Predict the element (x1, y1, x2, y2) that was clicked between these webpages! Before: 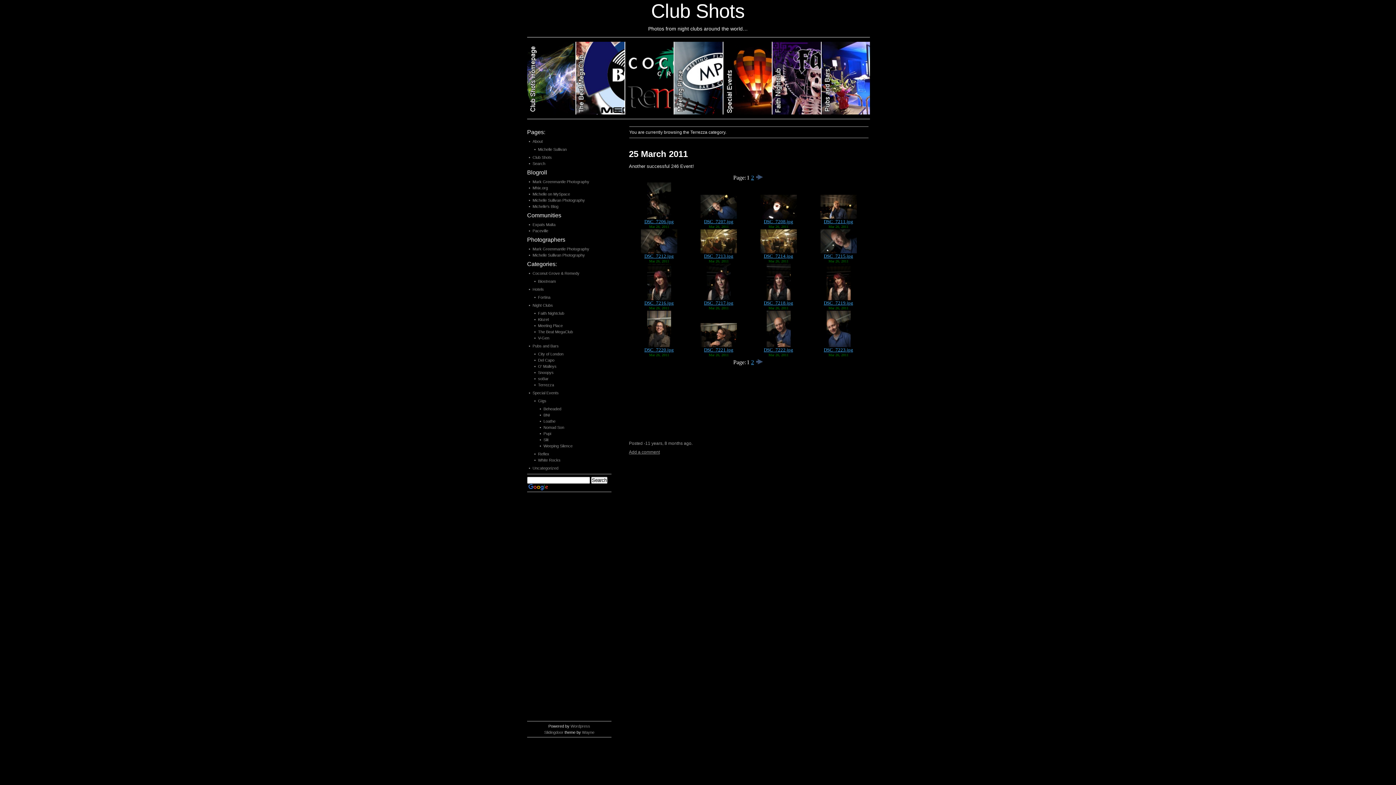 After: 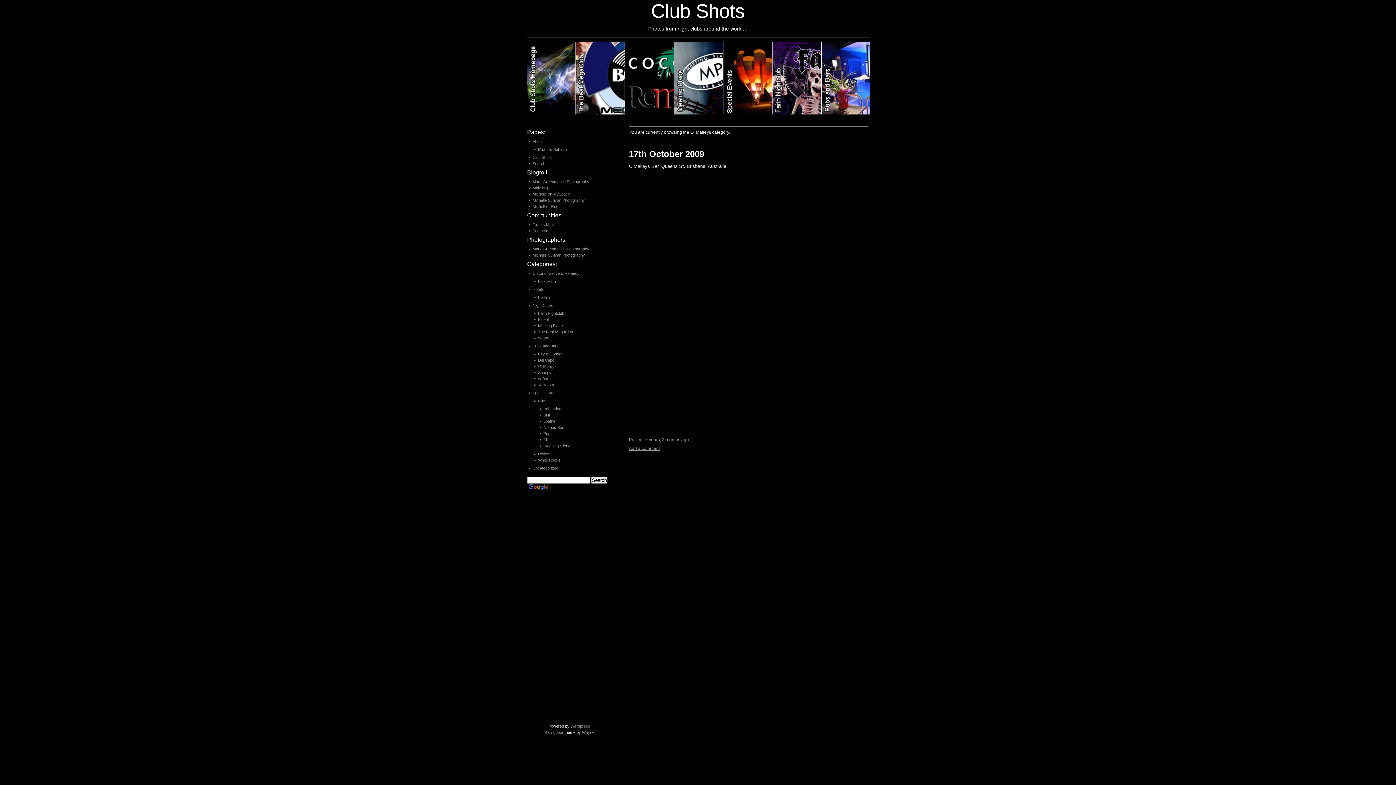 Action: label: O' Malleys bbox: (538, 364, 556, 368)